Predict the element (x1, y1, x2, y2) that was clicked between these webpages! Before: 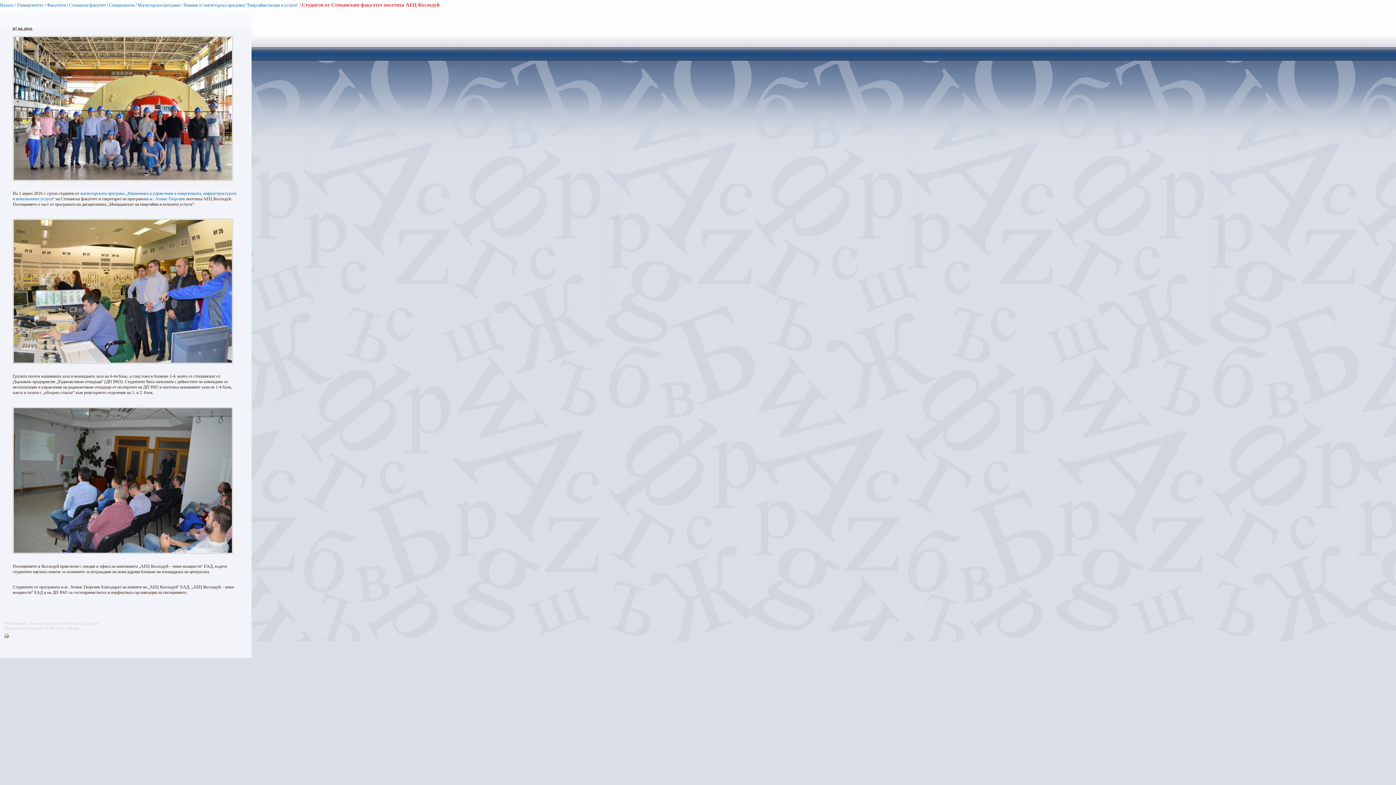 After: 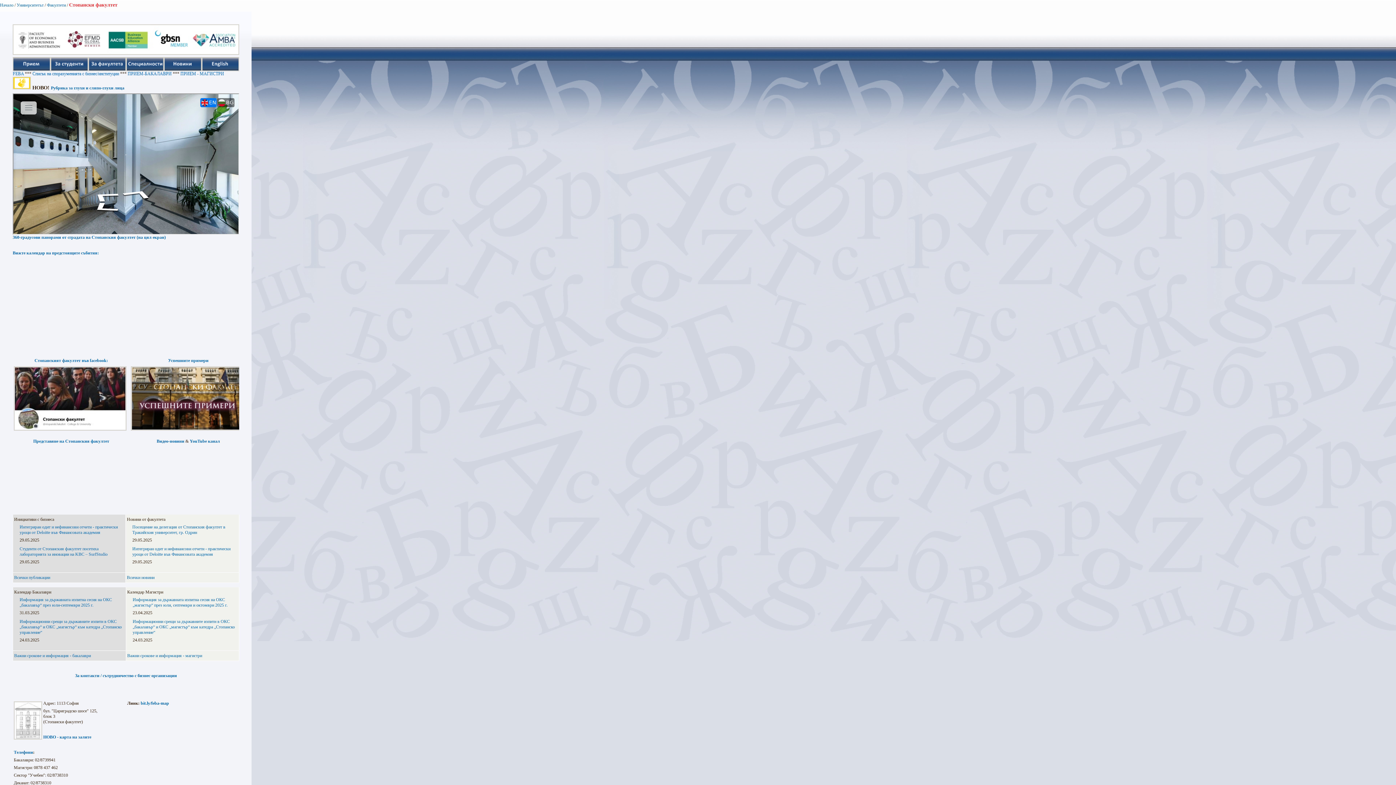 Action: bbox: (69, 2, 105, 7) label: Стопански факултет